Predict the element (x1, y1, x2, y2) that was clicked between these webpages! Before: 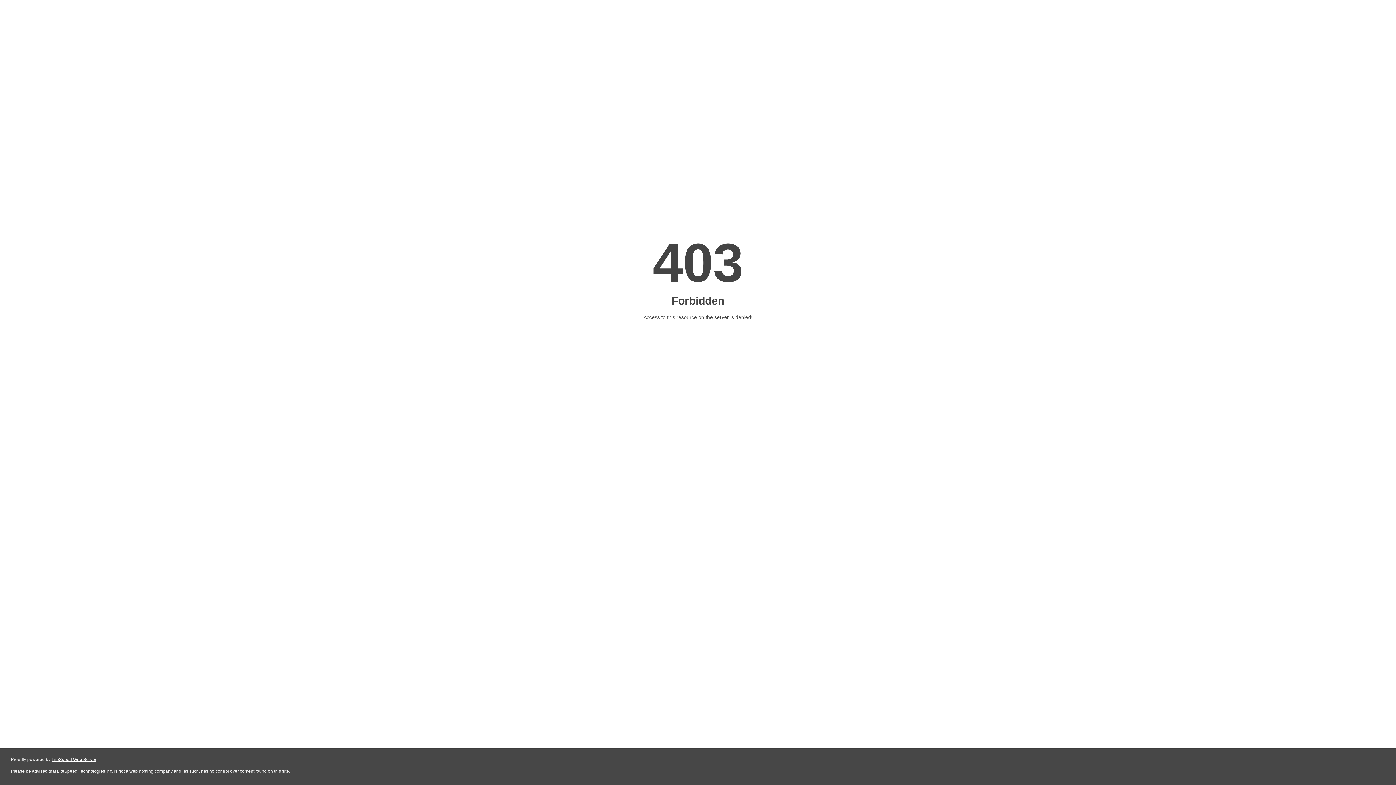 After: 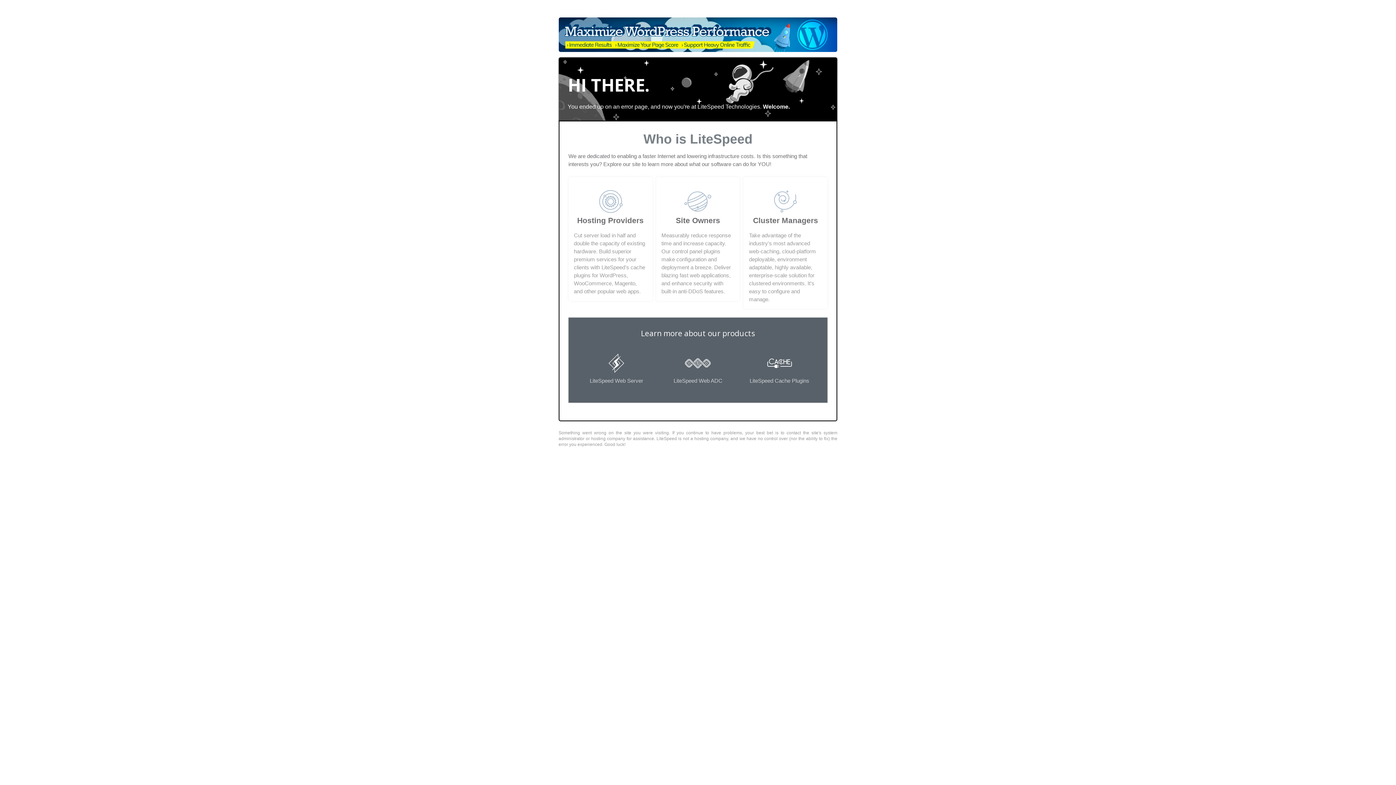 Action: bbox: (51, 757, 96, 762) label: LiteSpeed Web Server